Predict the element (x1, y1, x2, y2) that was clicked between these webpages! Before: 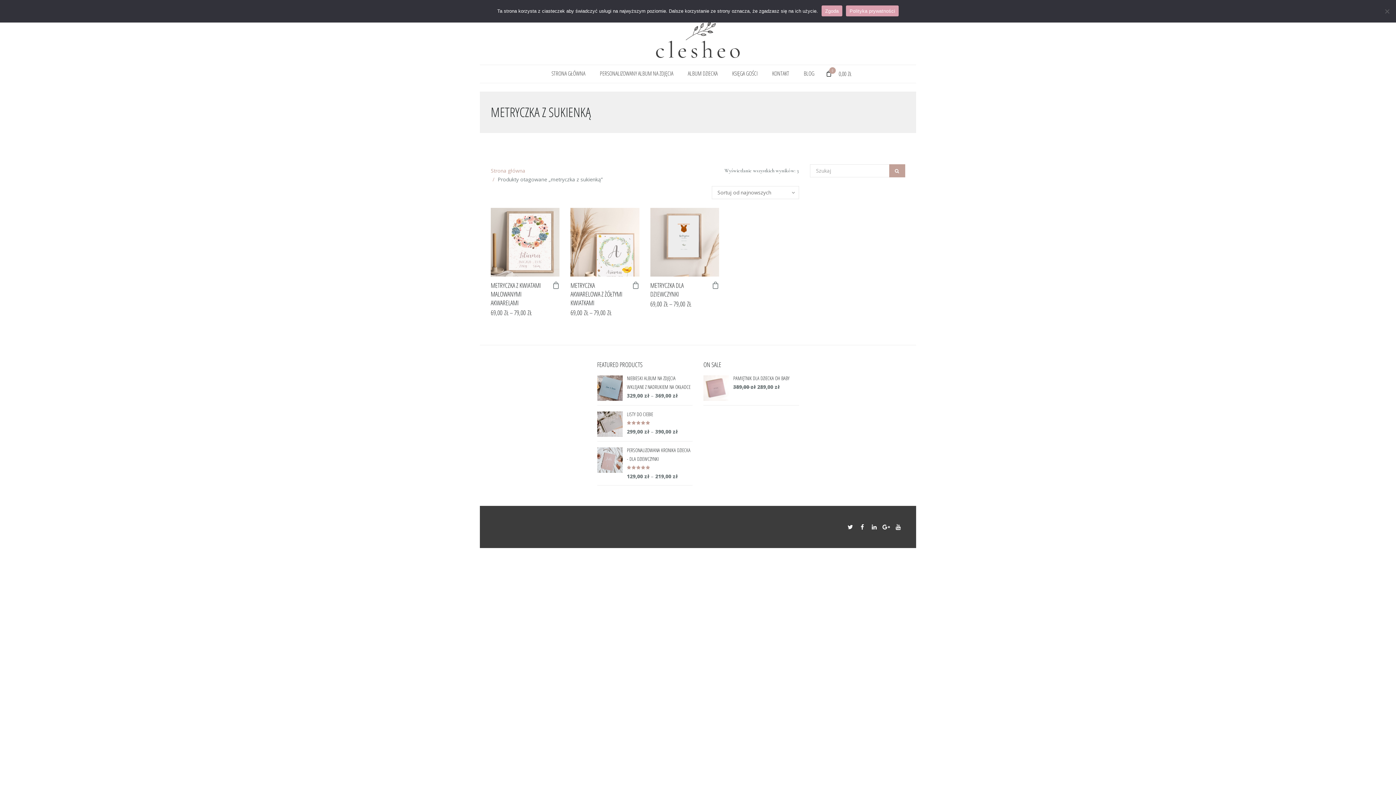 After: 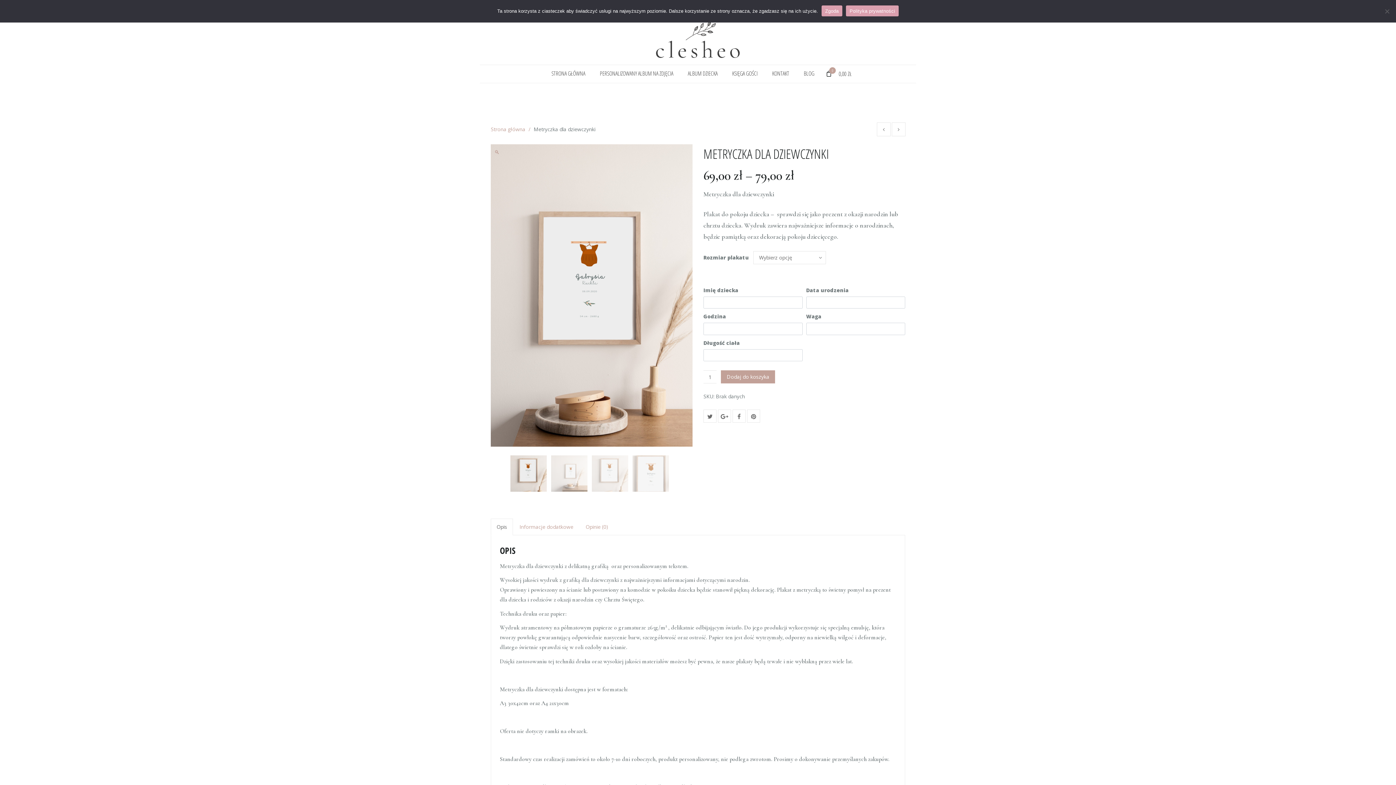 Action: bbox: (650, 281, 683, 298) label: METRYCZKA DLA DZIEWCZYNKI